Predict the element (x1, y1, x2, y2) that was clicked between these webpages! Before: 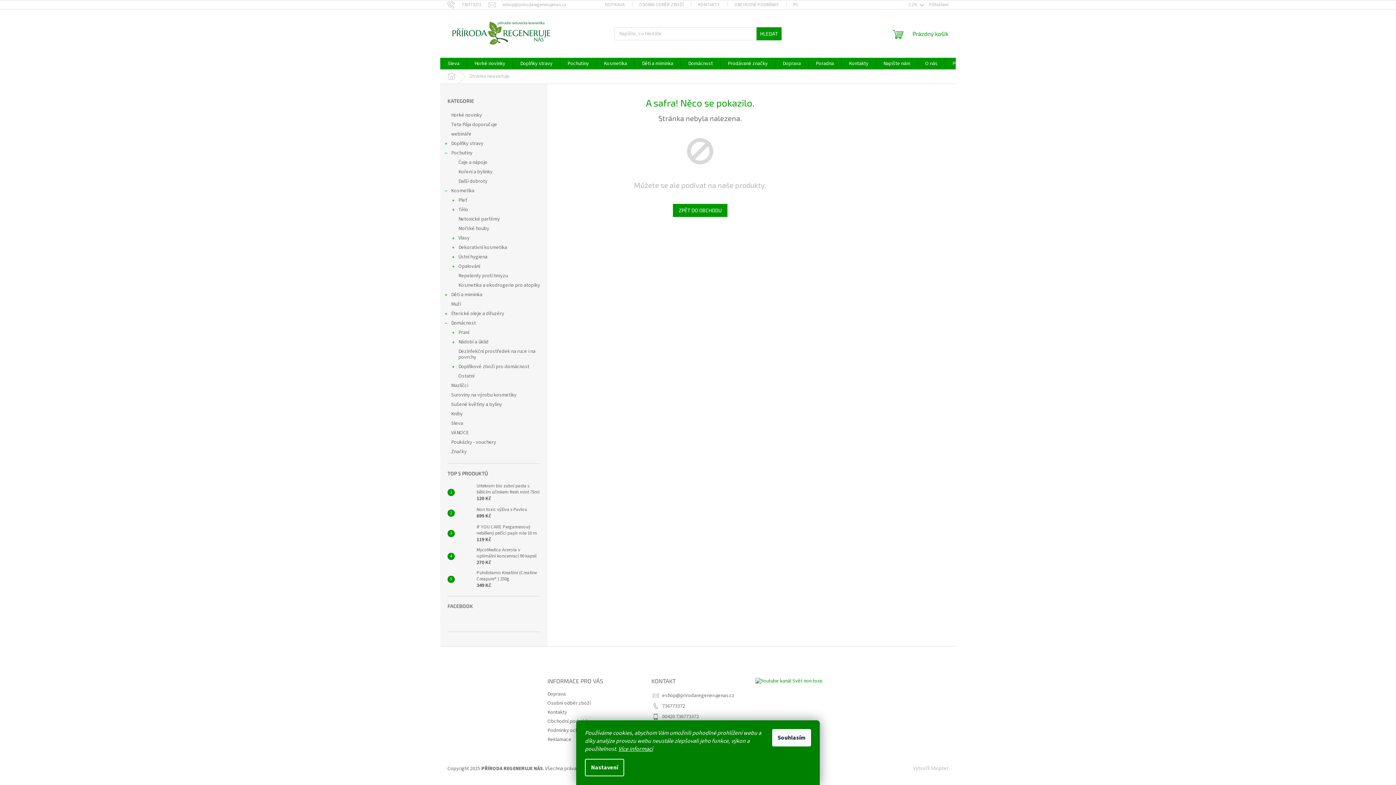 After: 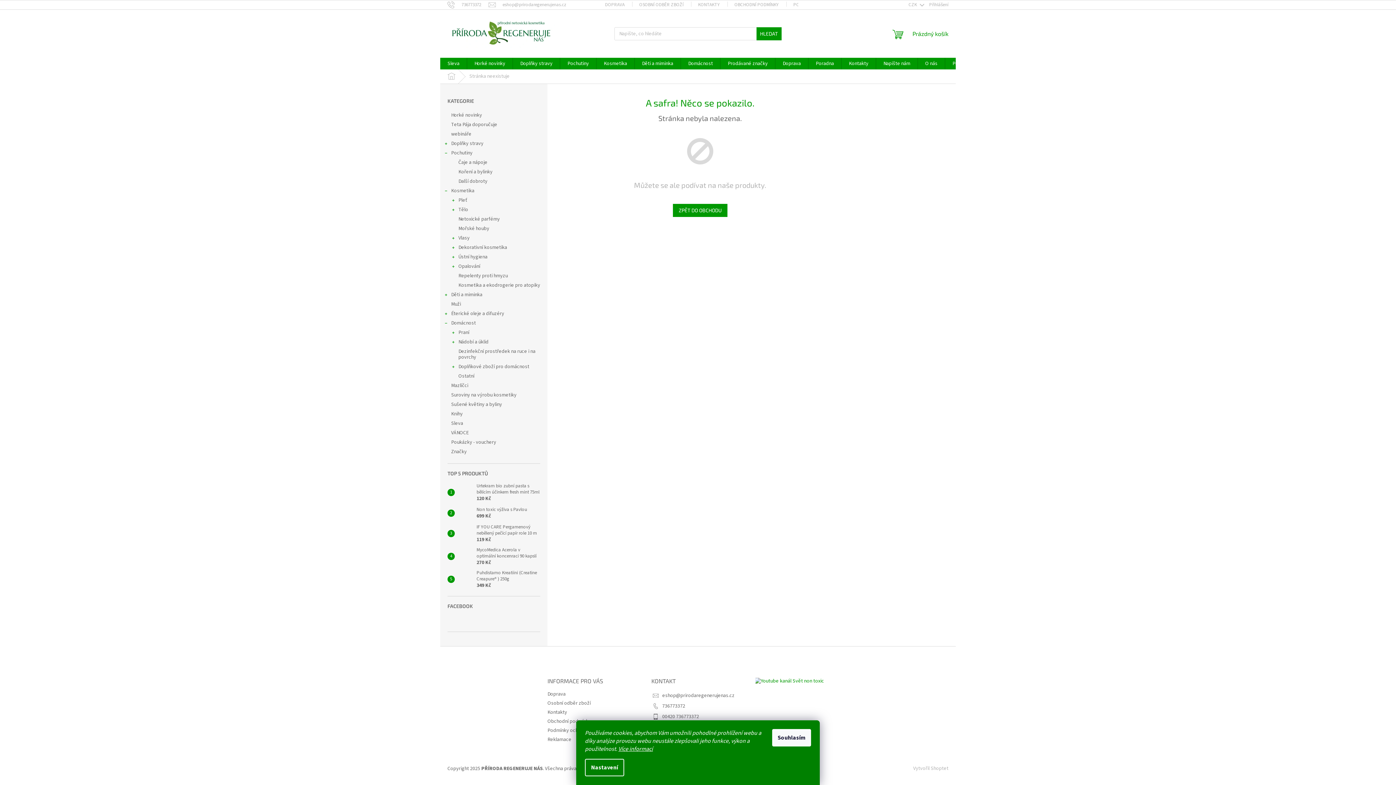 Action: bbox: (755, 678, 823, 685)